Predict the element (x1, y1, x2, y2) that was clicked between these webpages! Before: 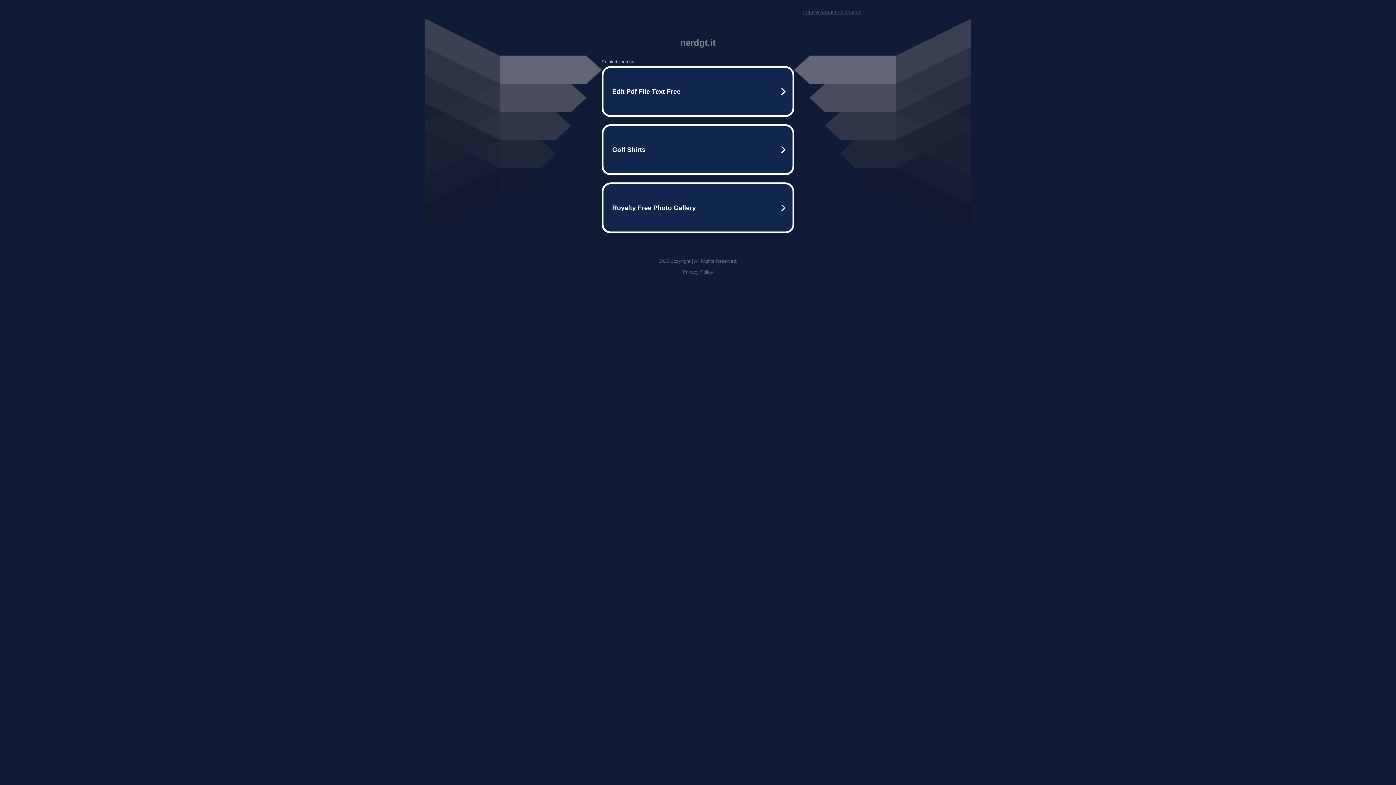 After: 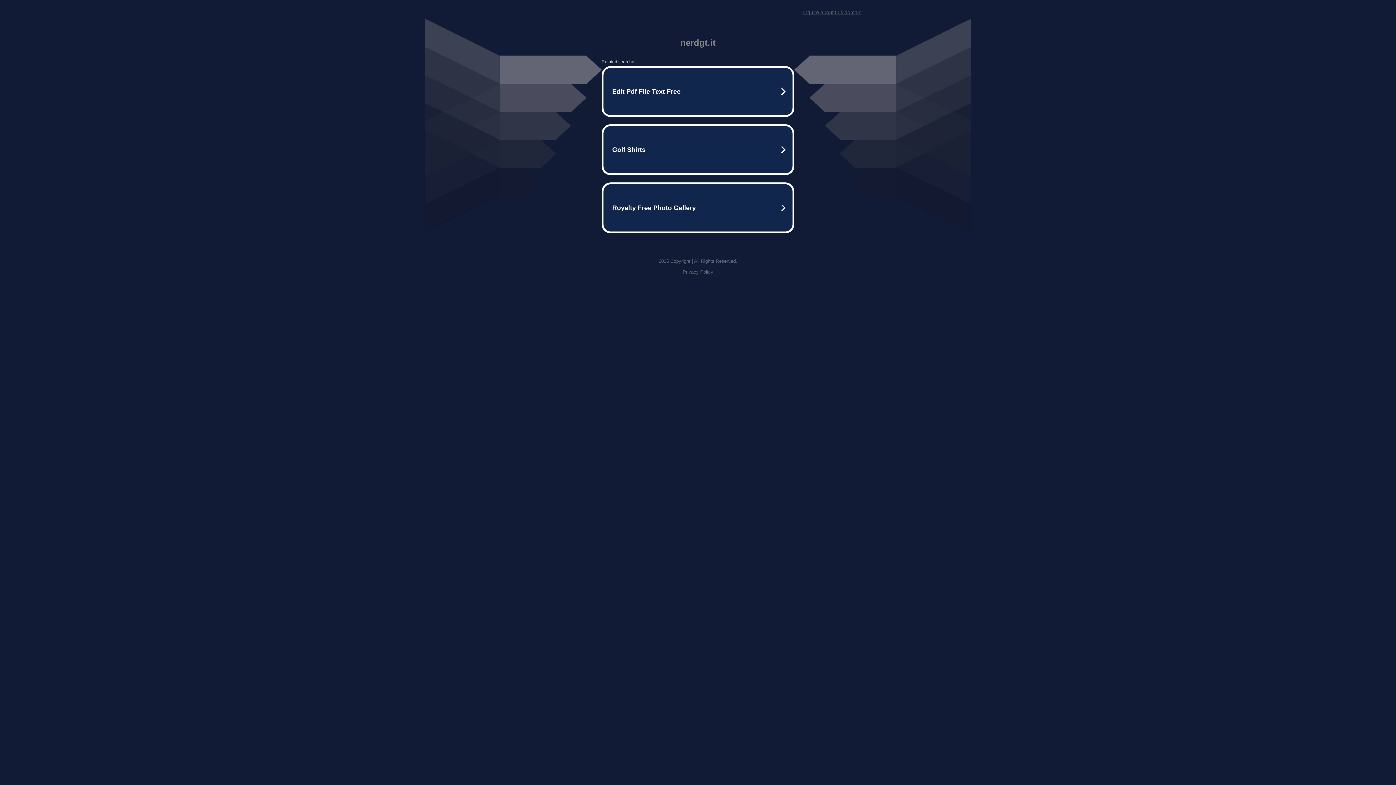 Action: bbox: (803, 9, 861, 15) label: Inquire about this domain